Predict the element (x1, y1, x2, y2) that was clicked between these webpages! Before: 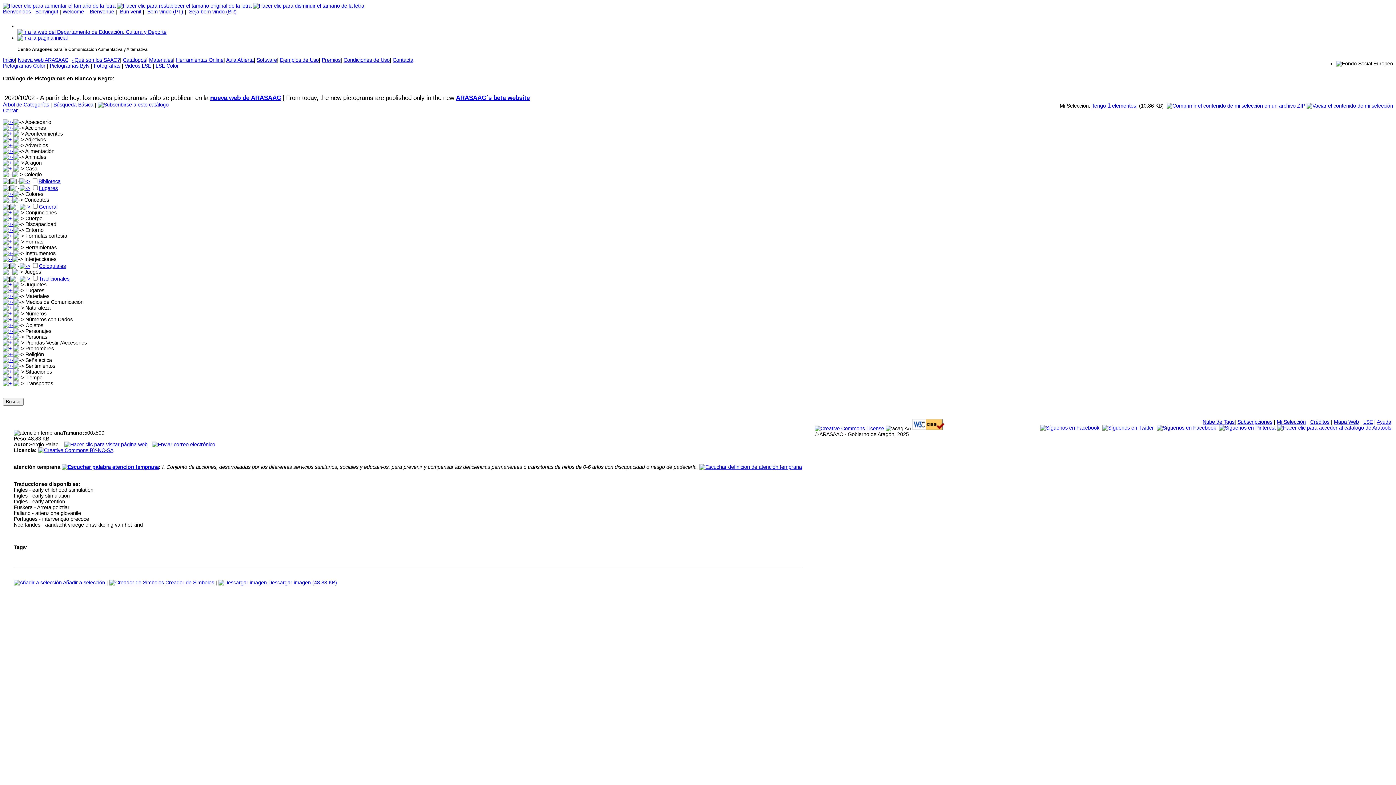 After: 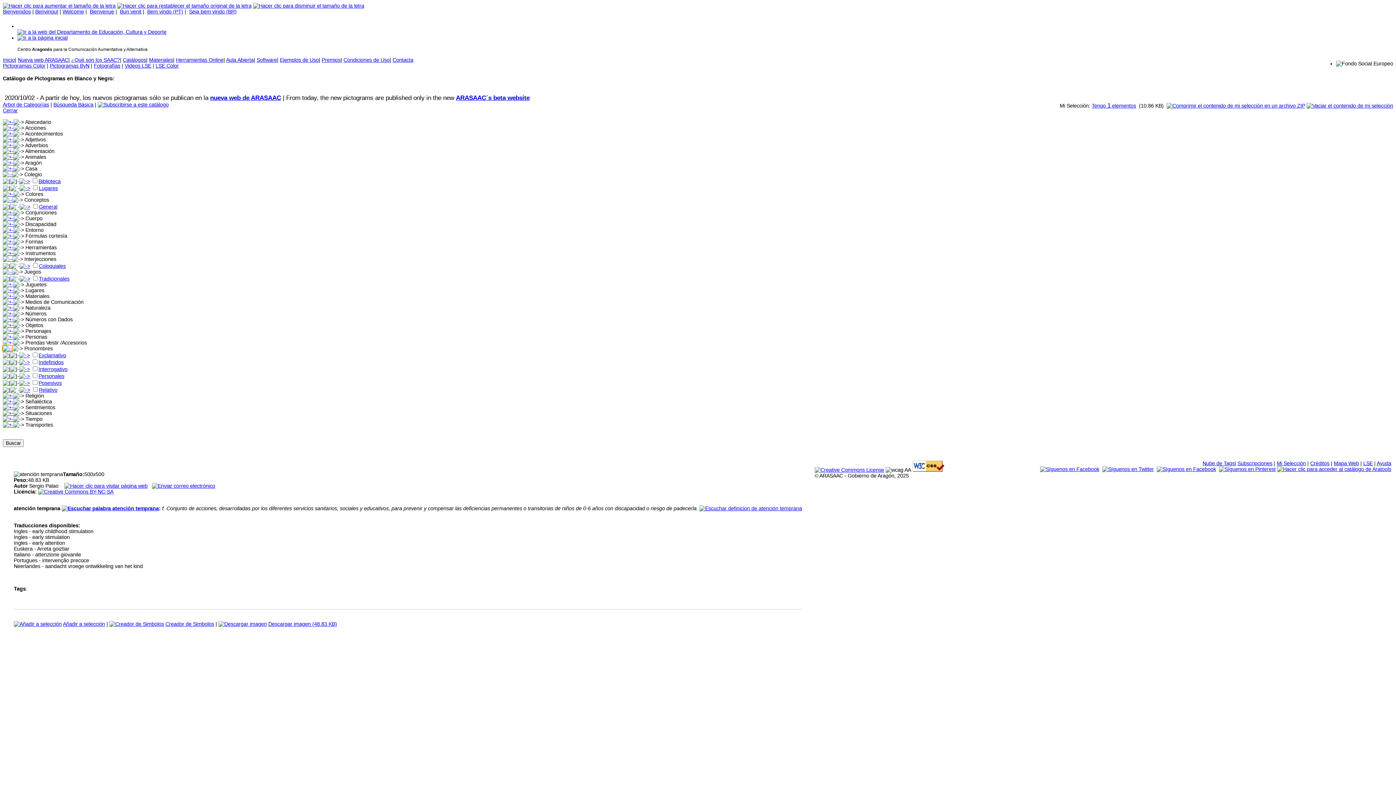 Action: bbox: (2, 345, 13, 351)